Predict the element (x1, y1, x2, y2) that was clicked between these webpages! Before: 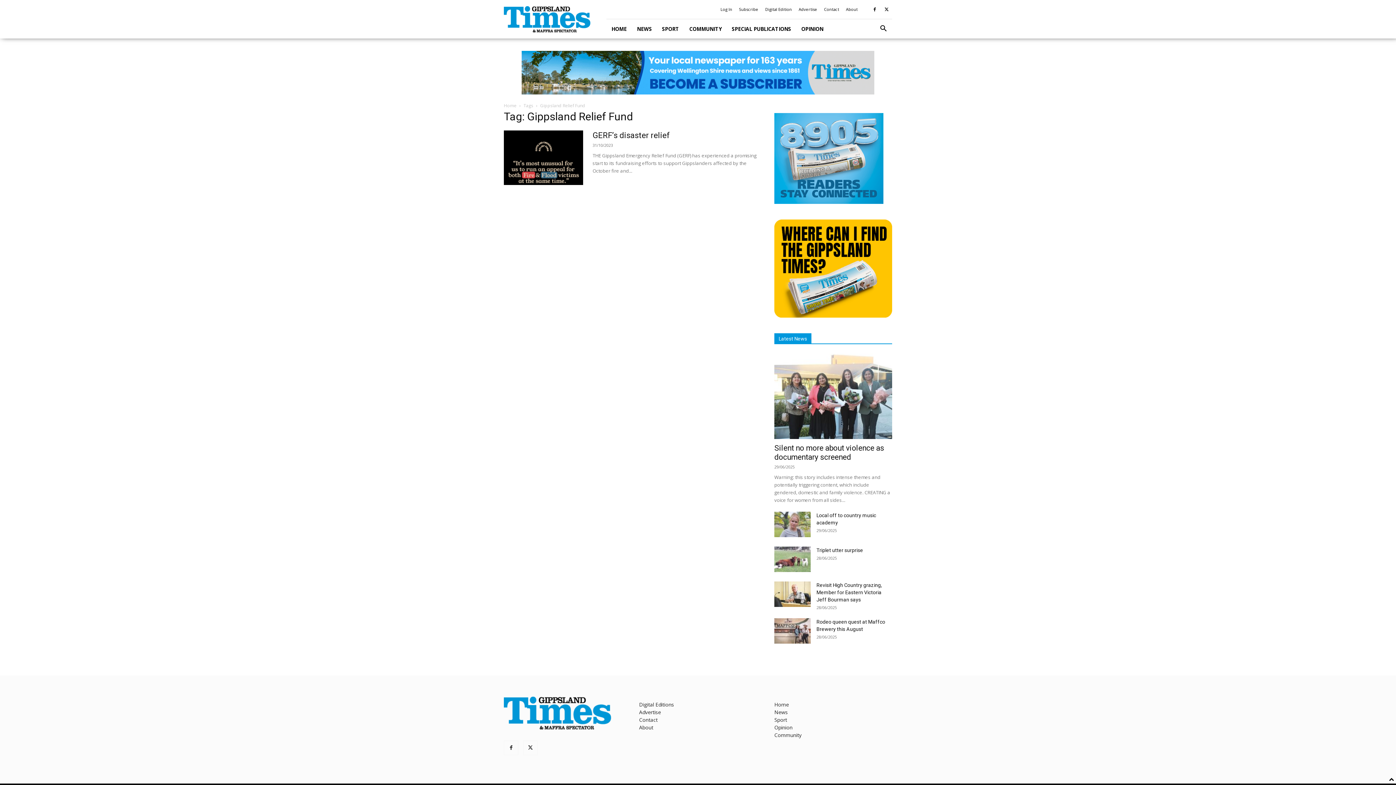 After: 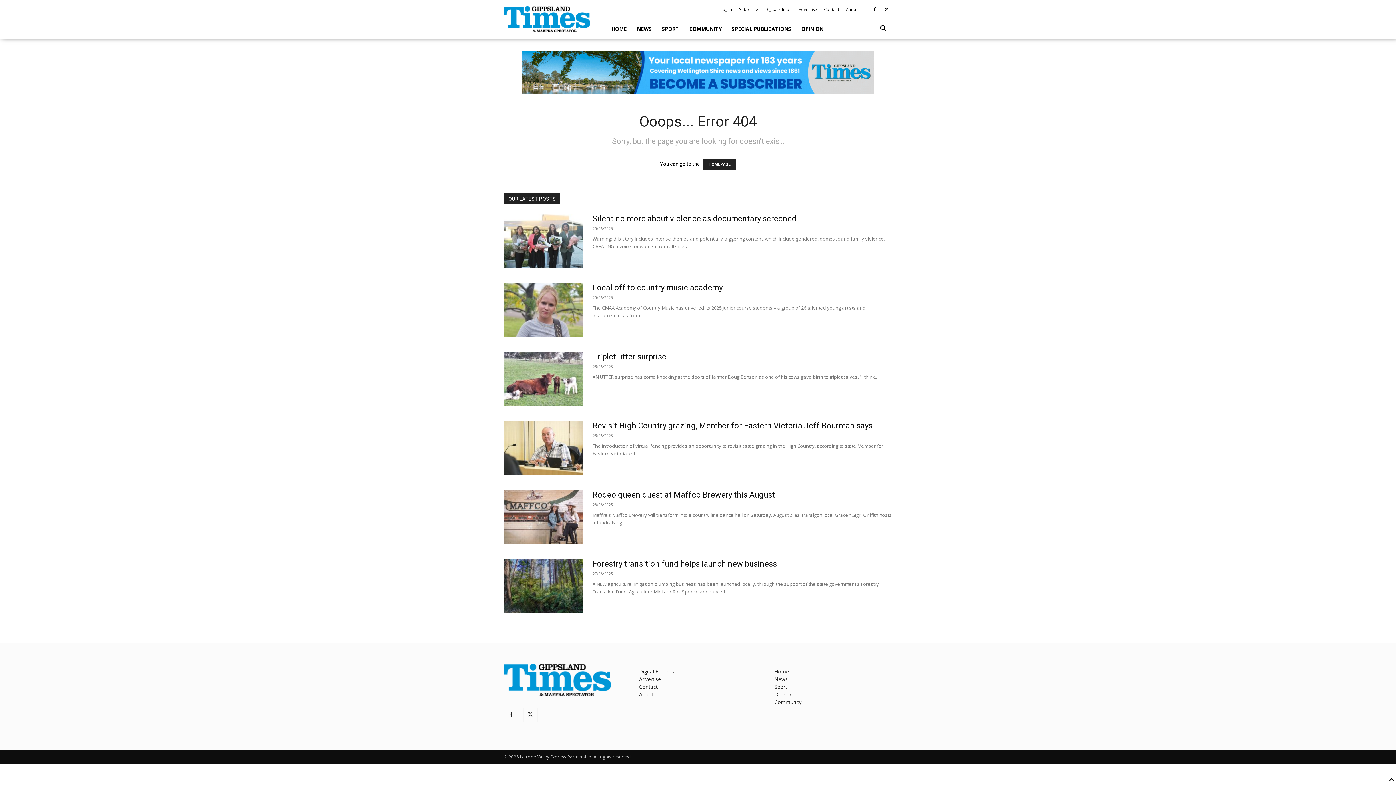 Action: label: Digital Editions bbox: (639, 701, 674, 708)